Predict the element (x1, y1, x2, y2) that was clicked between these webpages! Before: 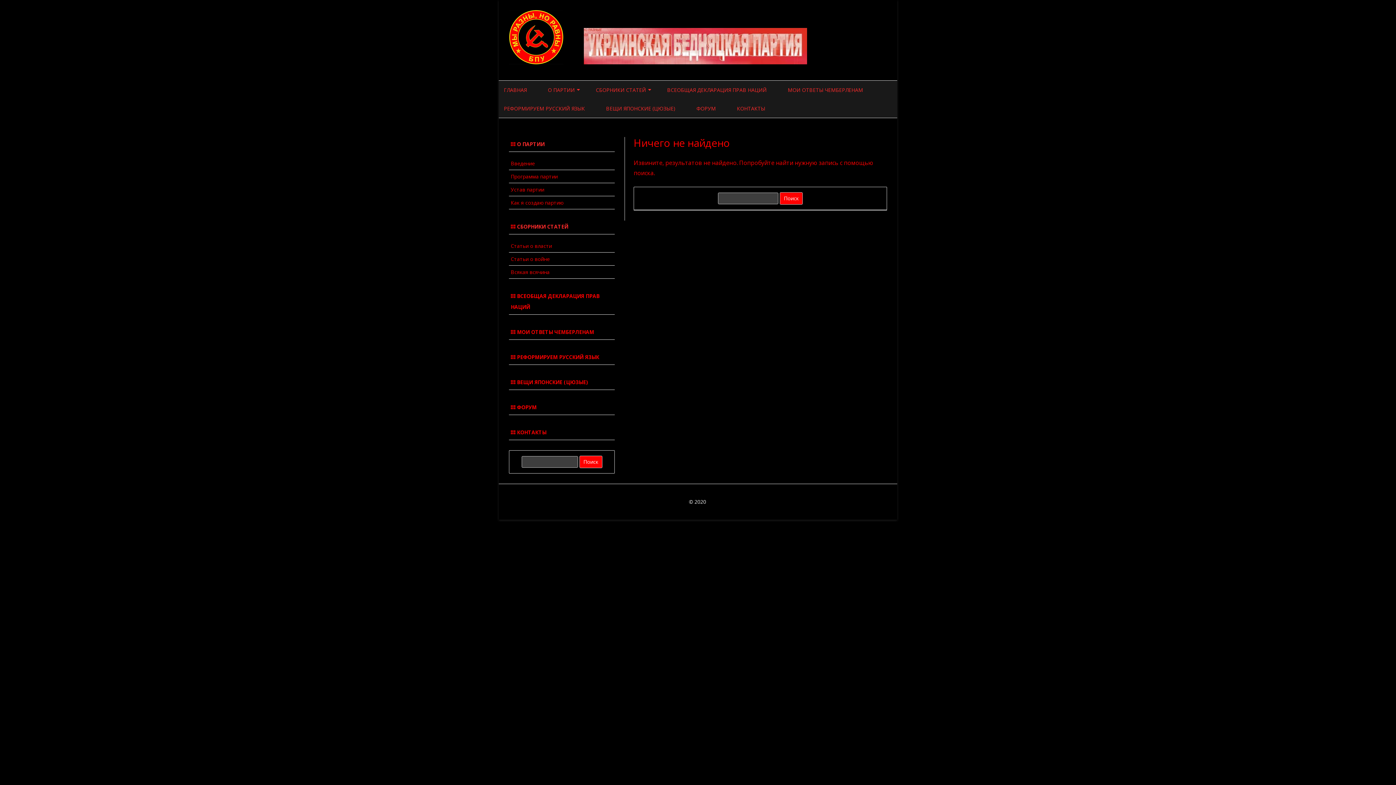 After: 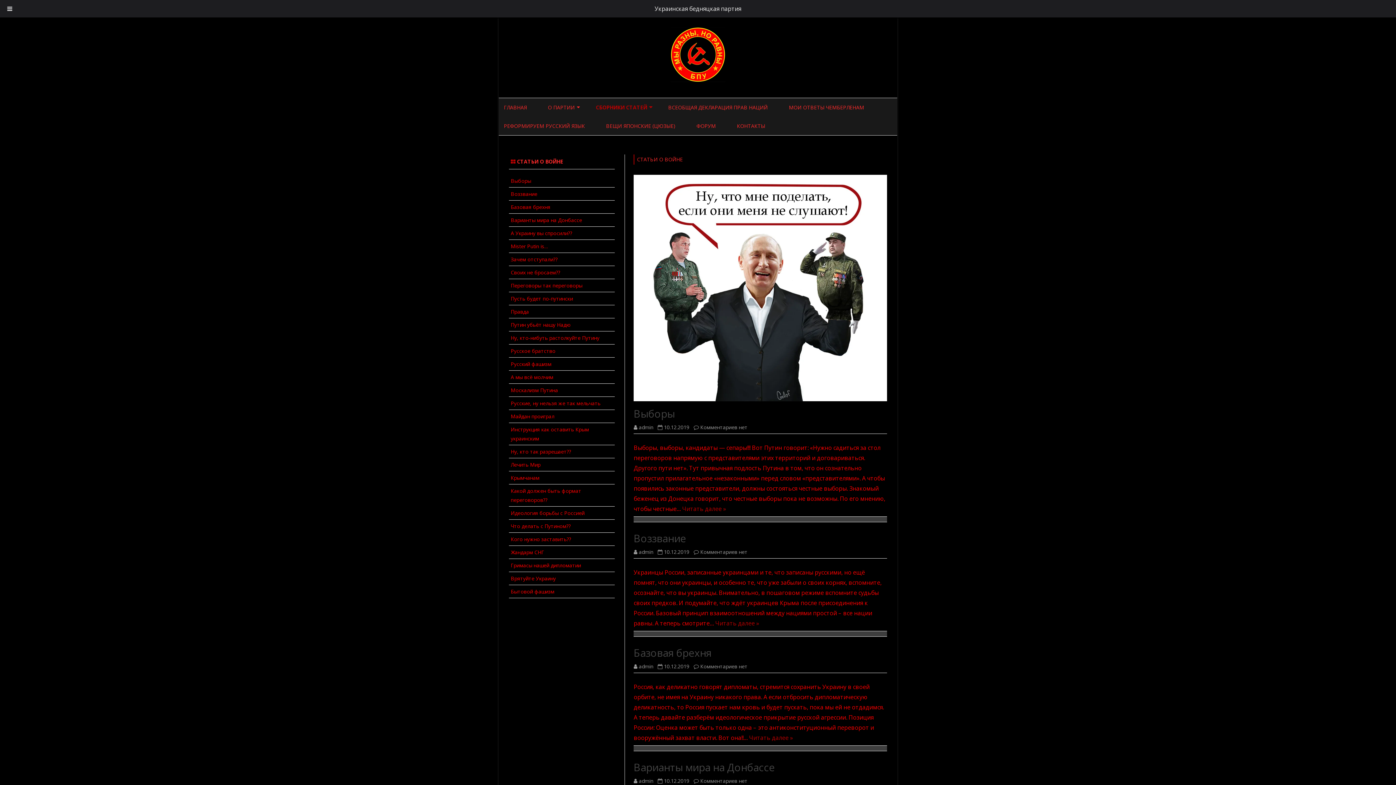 Action: label: Статьи о войне bbox: (510, 255, 549, 262)